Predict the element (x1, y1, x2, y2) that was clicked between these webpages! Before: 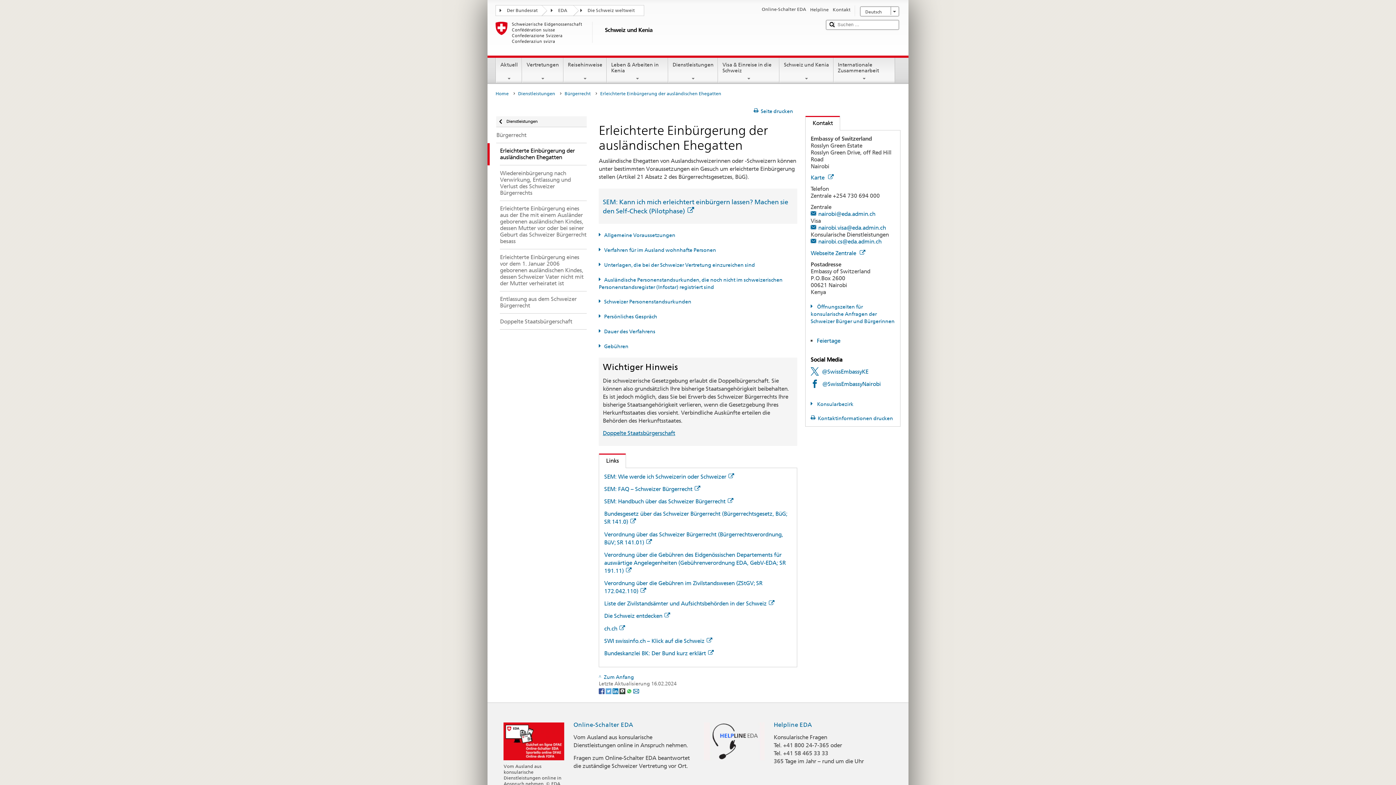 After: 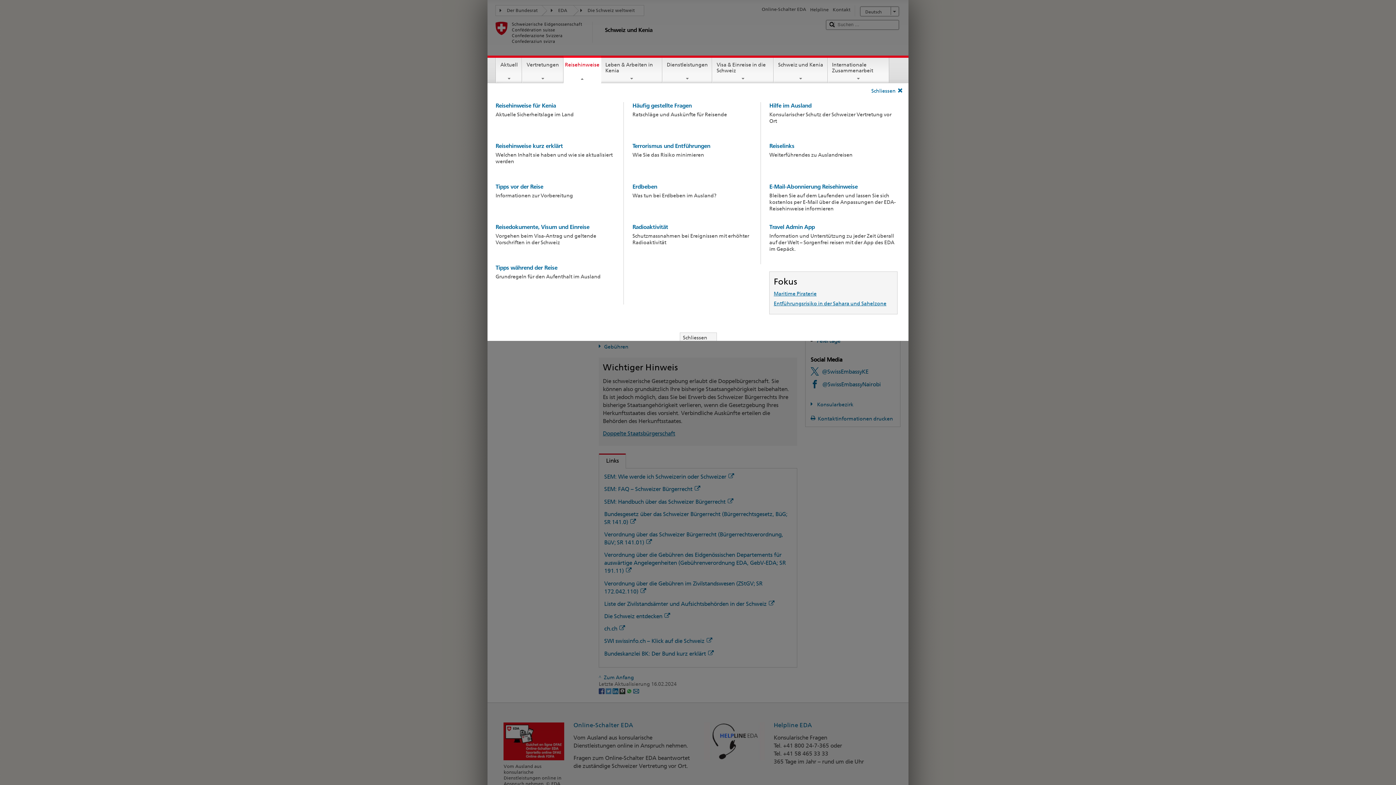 Action: bbox: (563, 57, 606, 81) label: Reisehinweise